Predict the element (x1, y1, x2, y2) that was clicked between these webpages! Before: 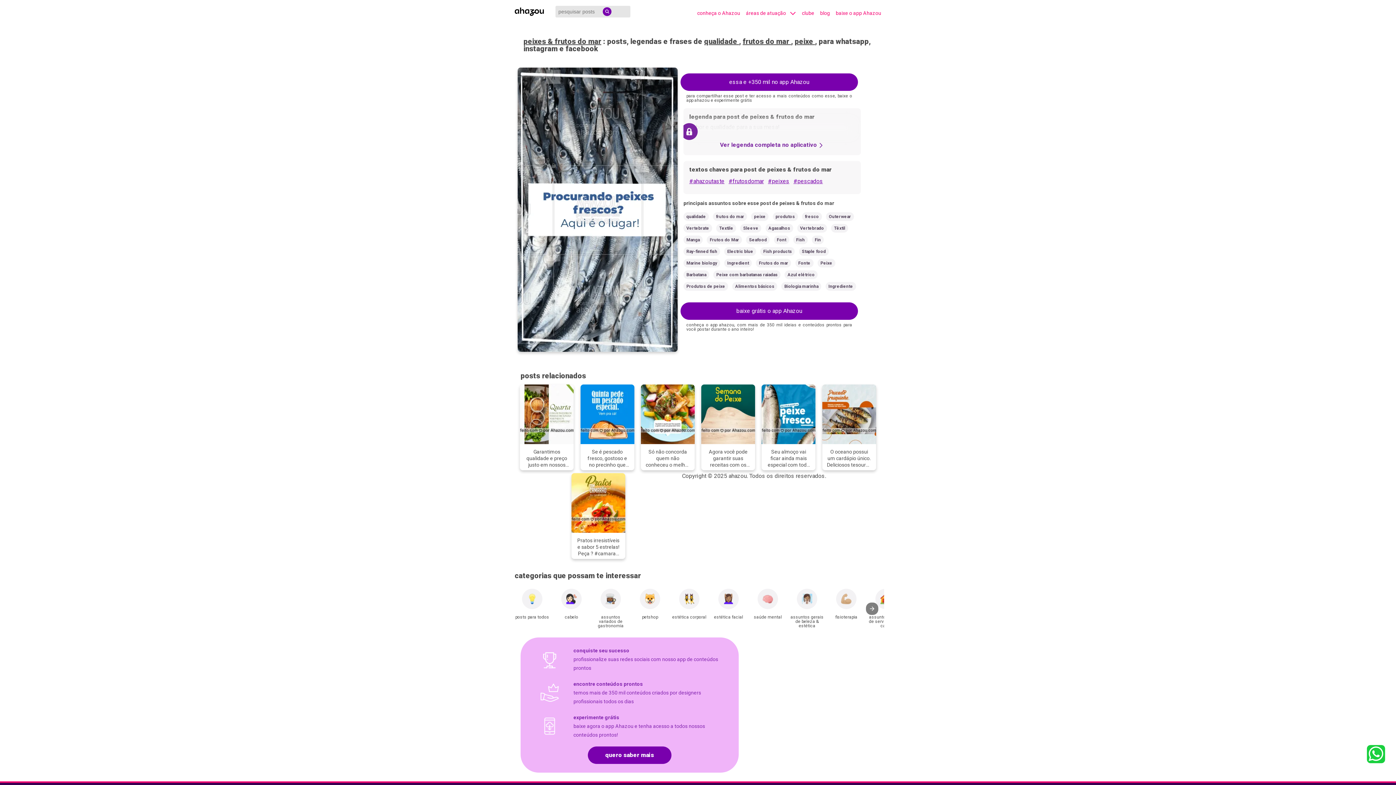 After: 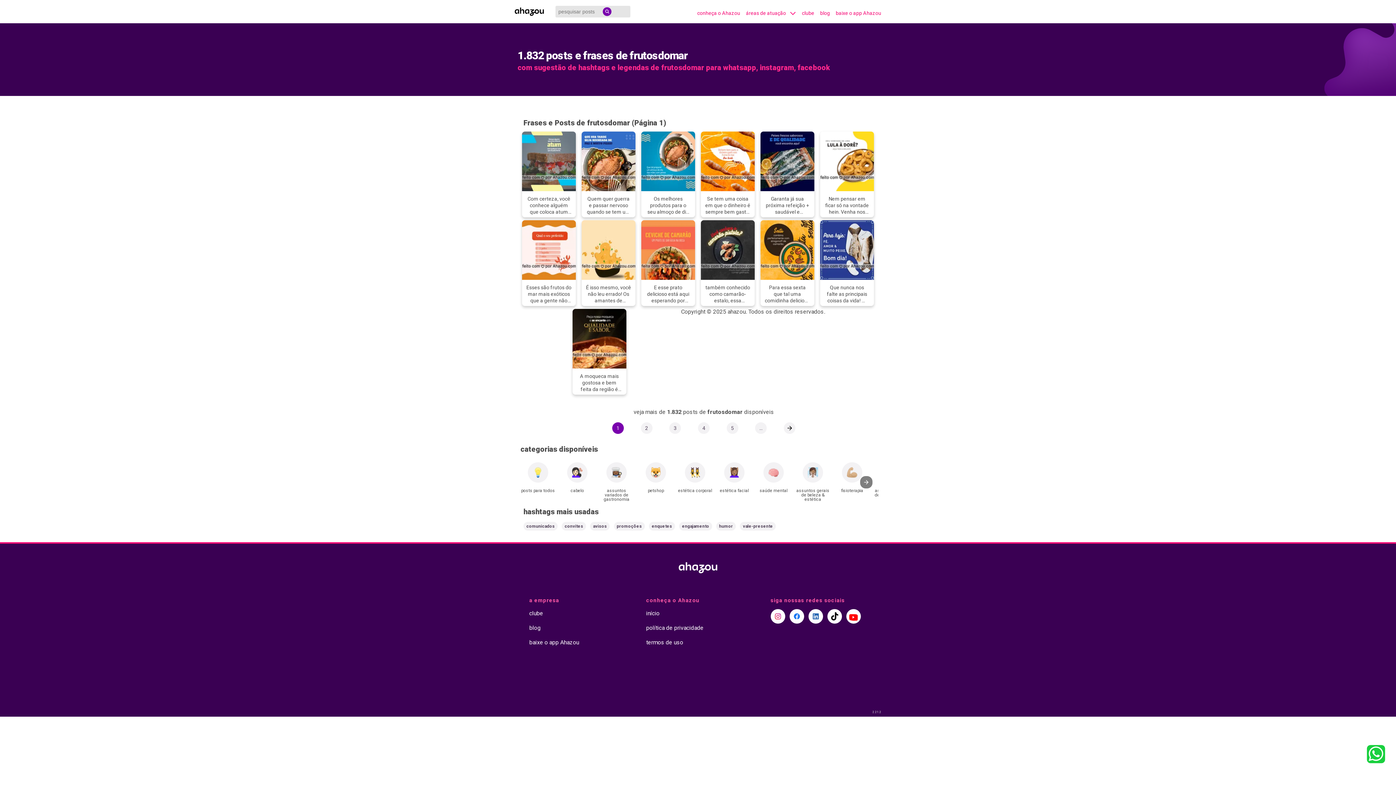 Action: label: #frutosdomar bbox: (728, 175, 764, 188)